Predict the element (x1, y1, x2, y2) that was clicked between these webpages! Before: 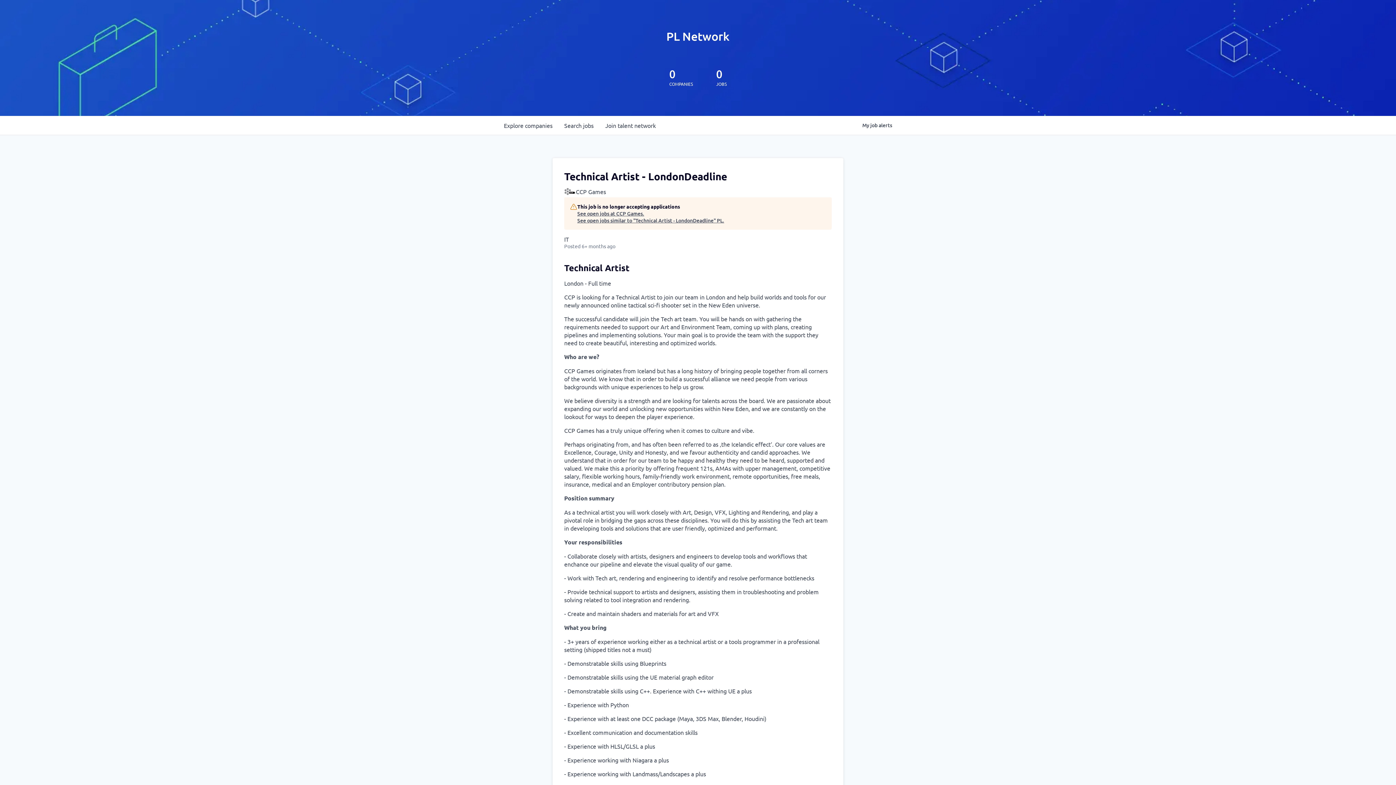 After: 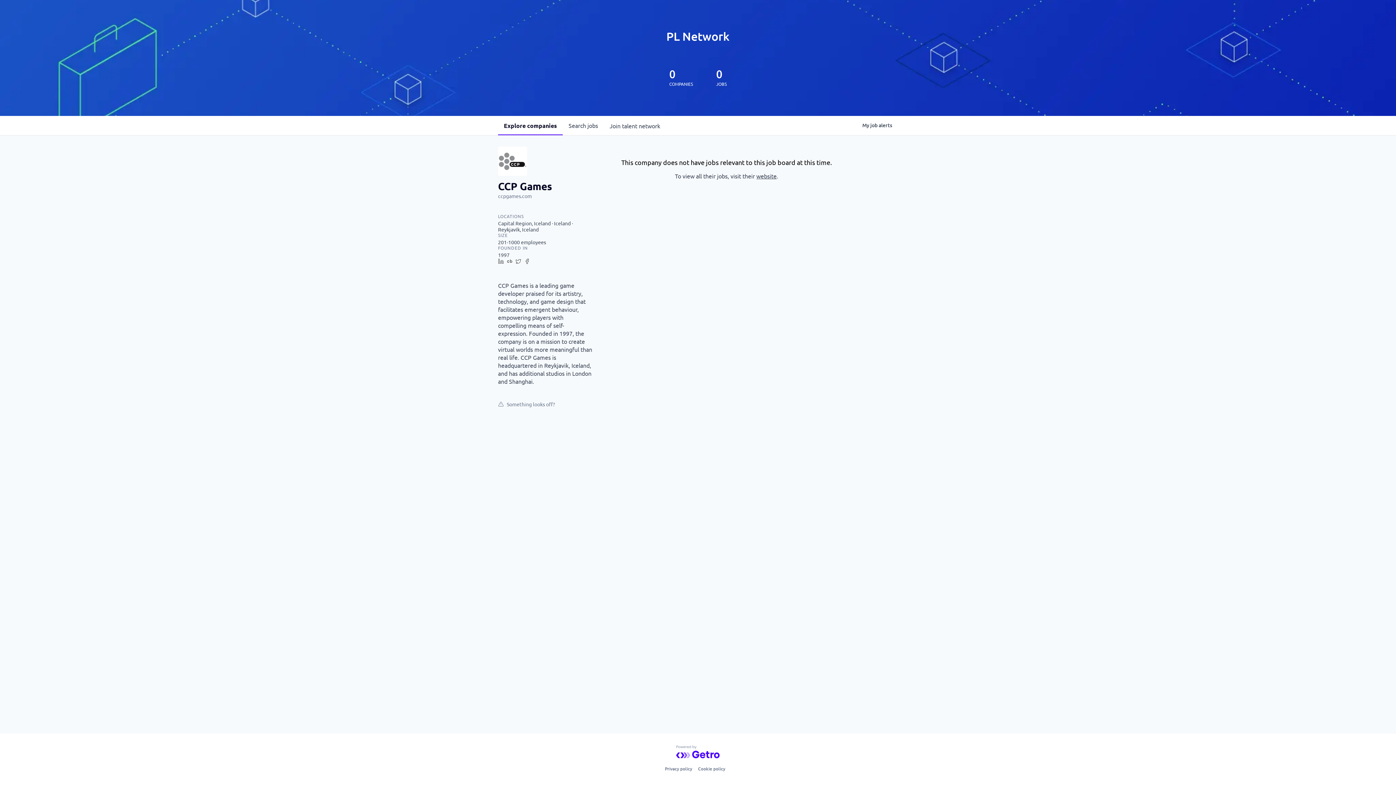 Action: label: See open jobs at CCP Games. bbox: (577, 210, 724, 217)